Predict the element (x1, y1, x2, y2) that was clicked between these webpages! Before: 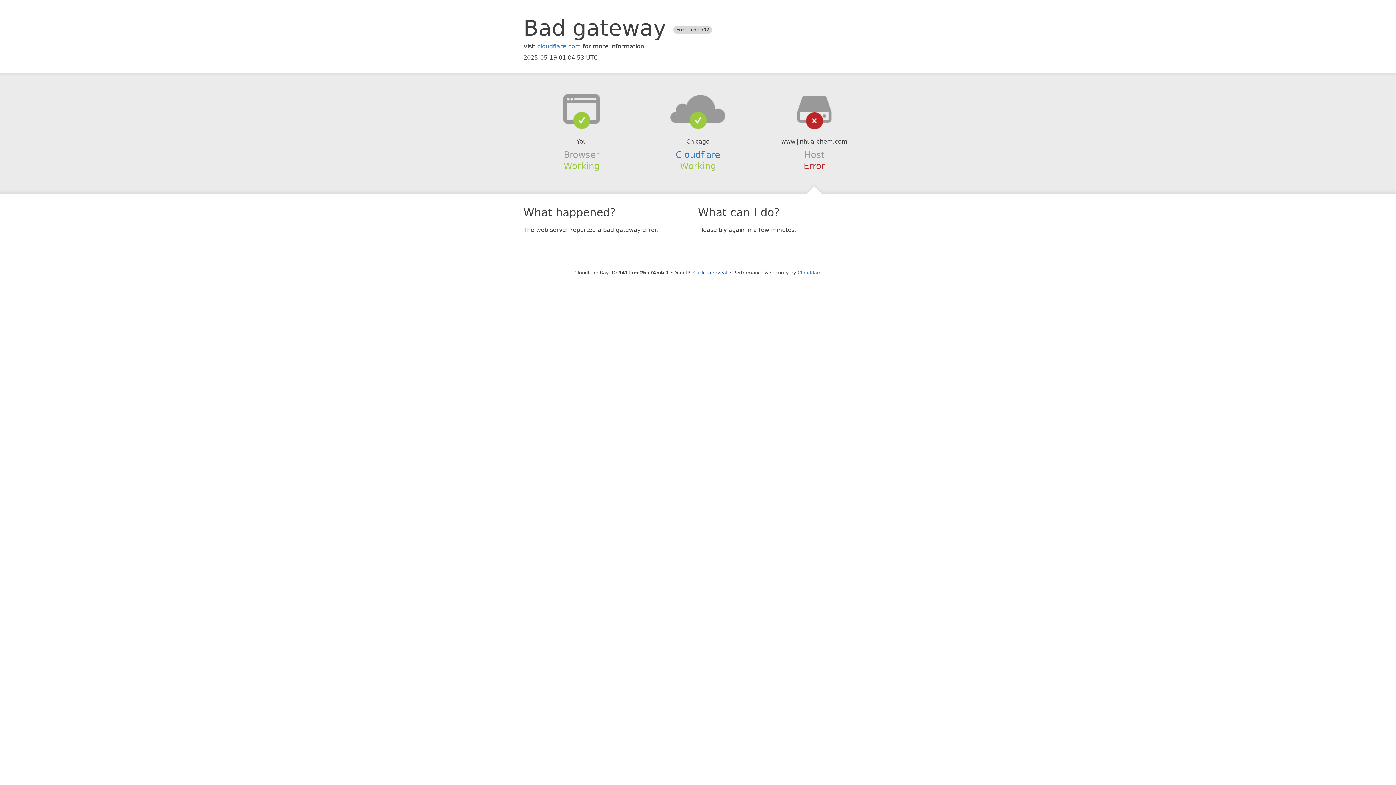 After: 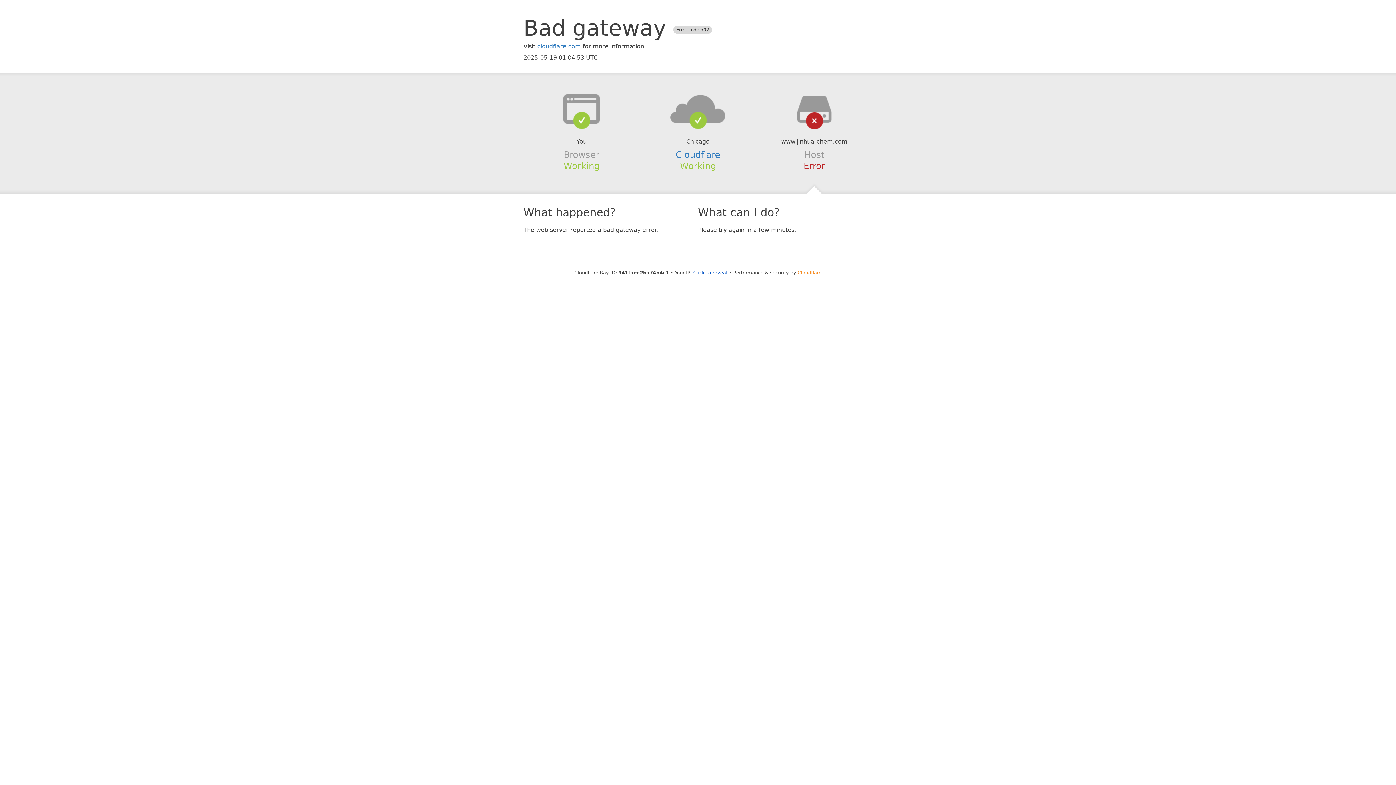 Action: label: Cloudflare bbox: (797, 270, 821, 275)